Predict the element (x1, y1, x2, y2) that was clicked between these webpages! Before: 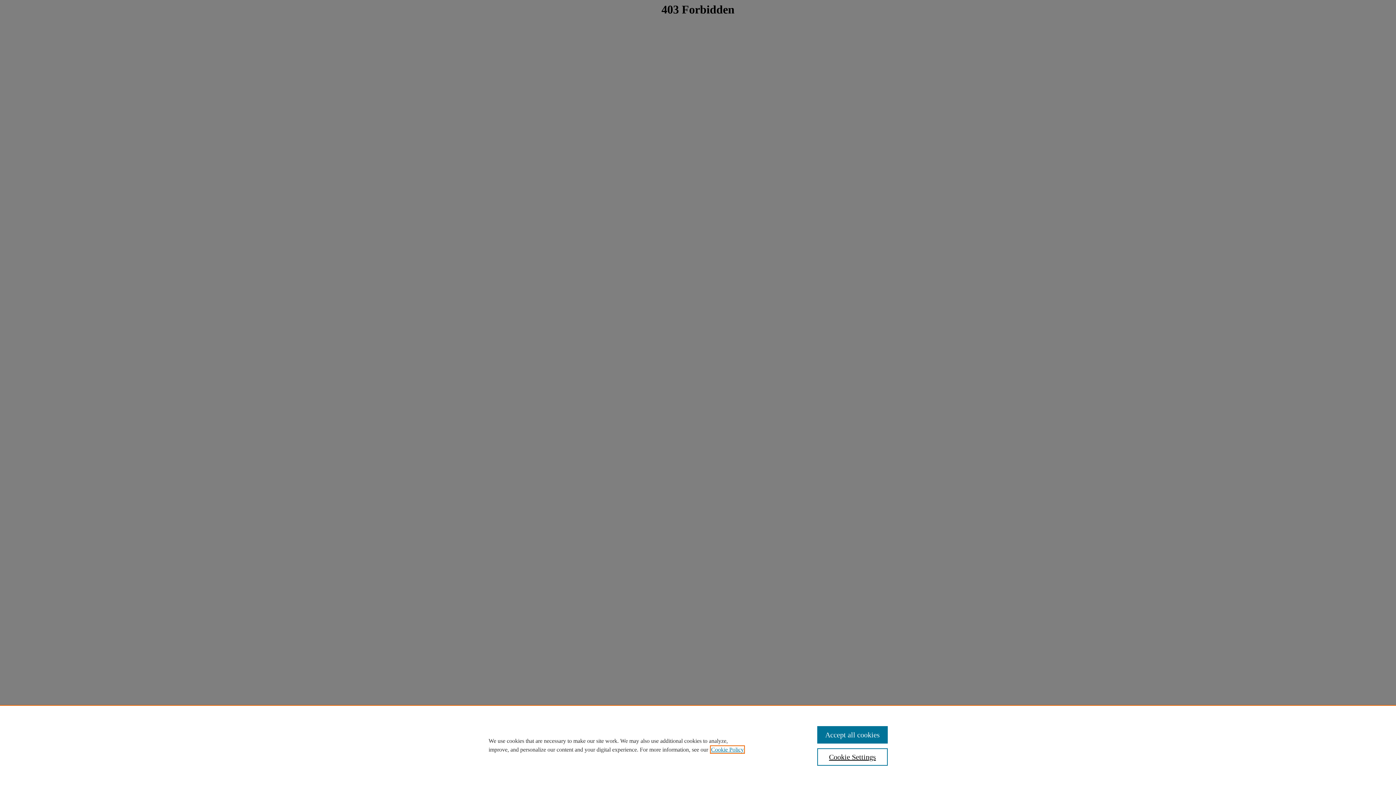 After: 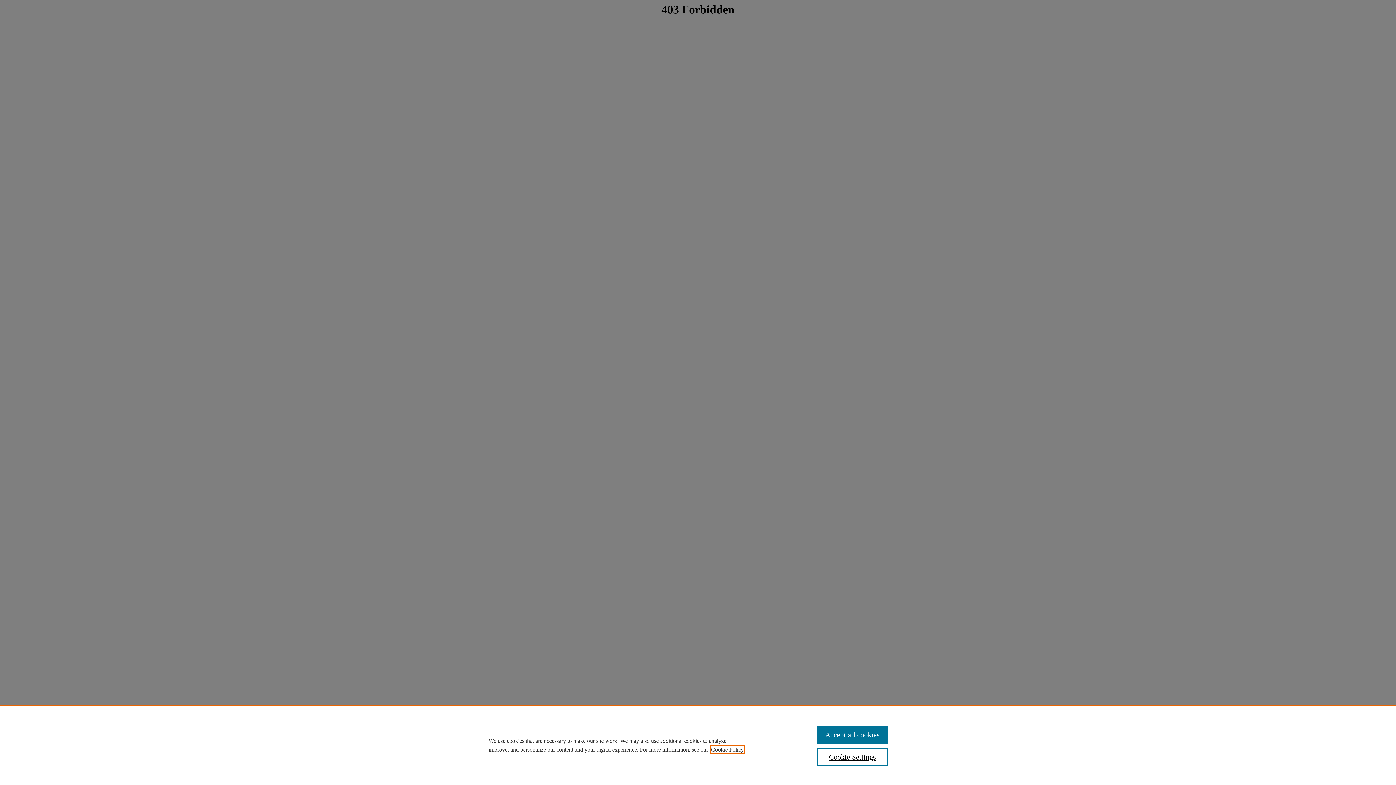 Action: label: , opens in a new tab bbox: (711, 746, 744, 753)